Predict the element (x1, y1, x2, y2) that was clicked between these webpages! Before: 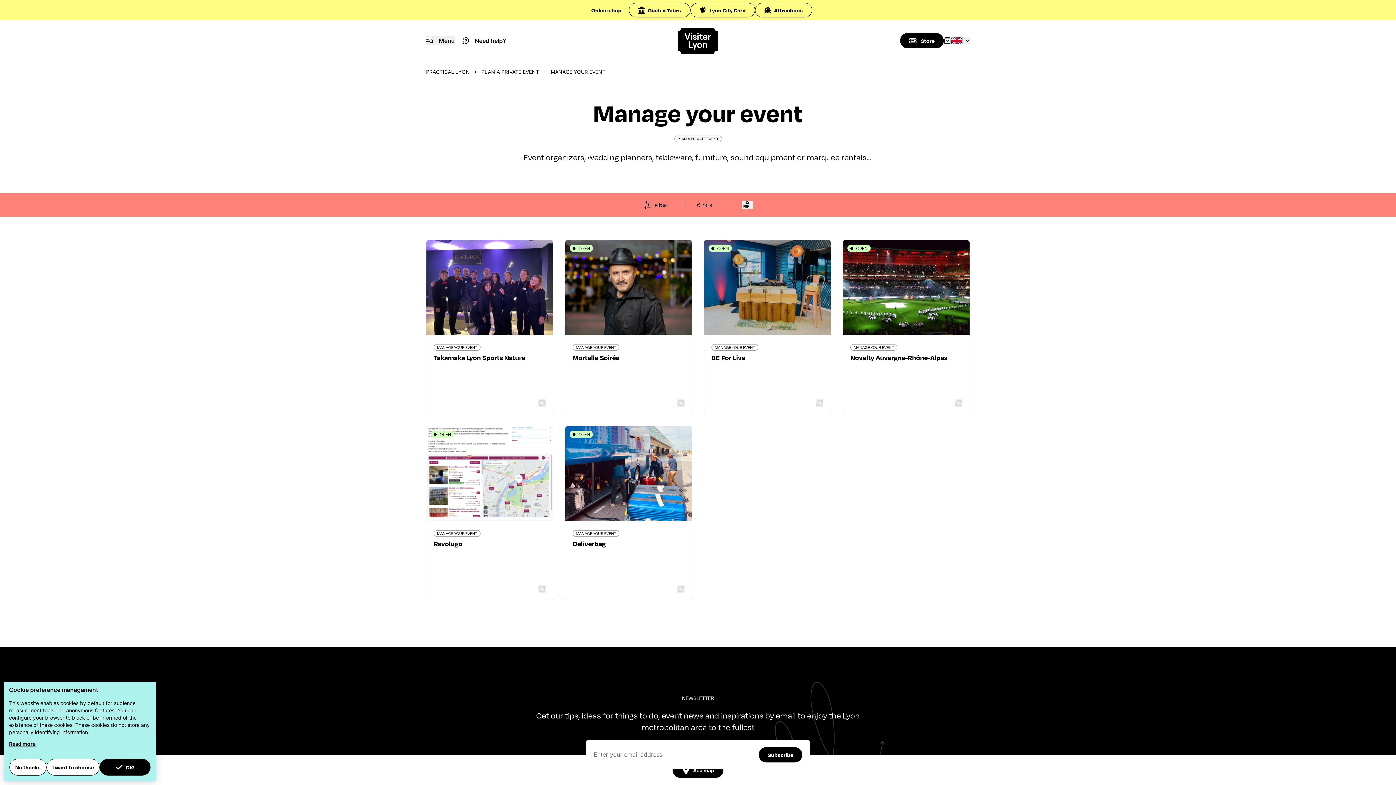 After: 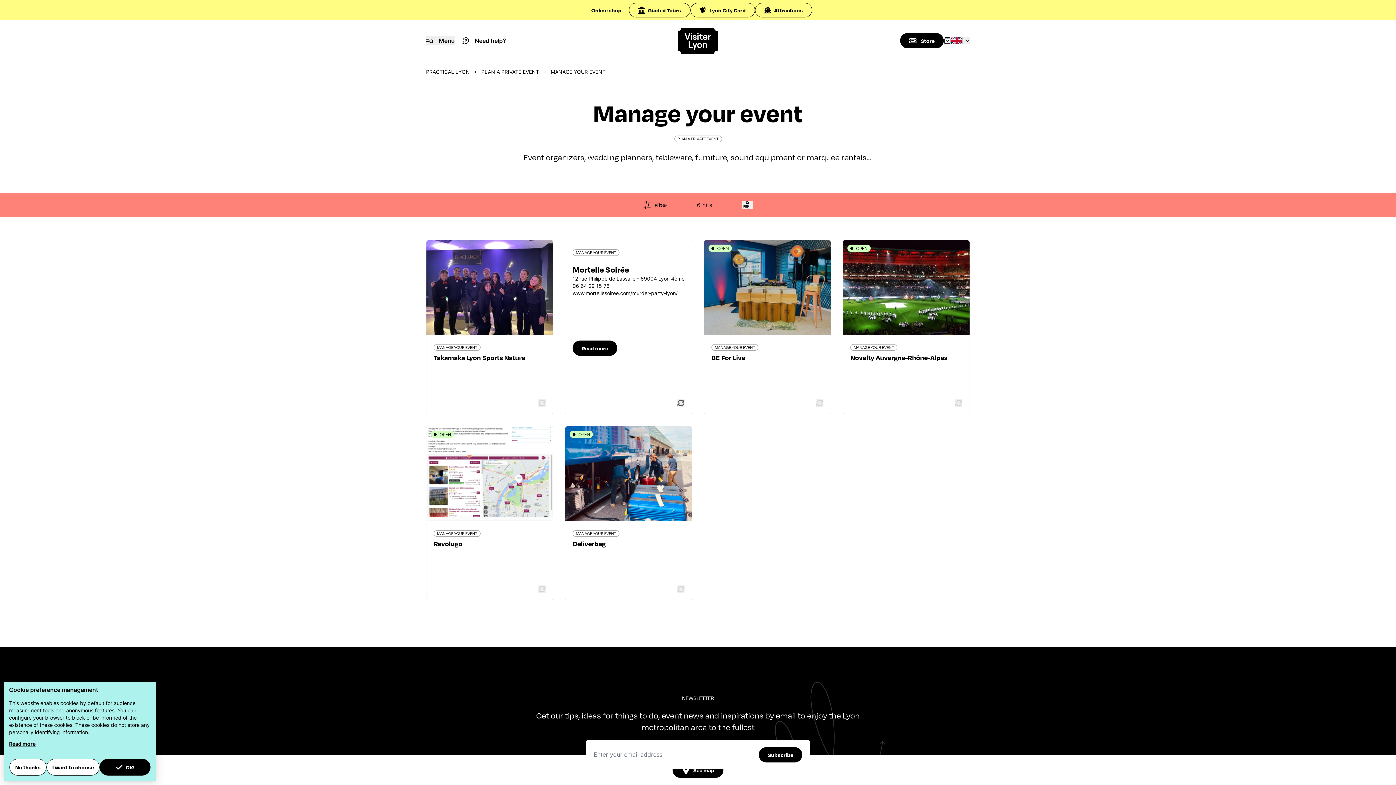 Action: bbox: (677, 399, 684, 406)